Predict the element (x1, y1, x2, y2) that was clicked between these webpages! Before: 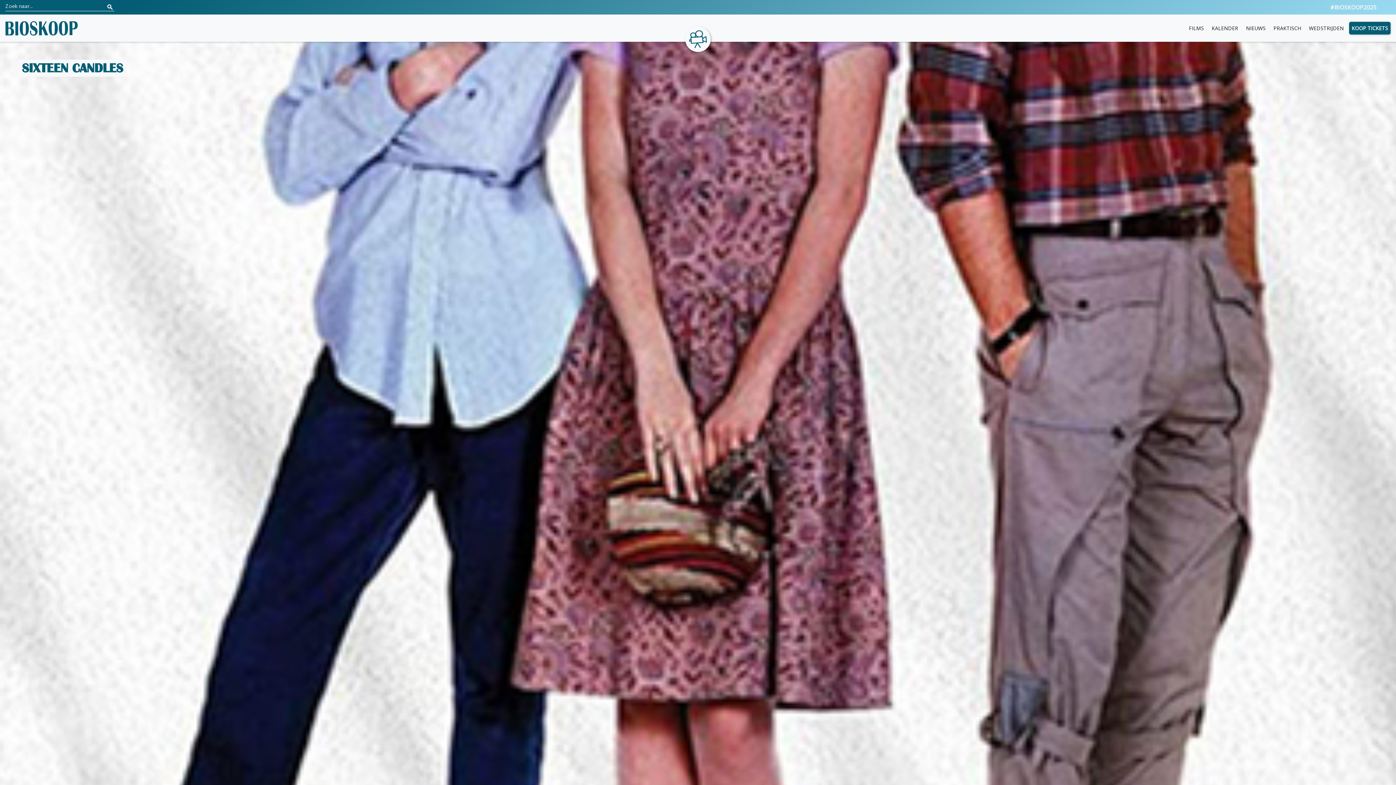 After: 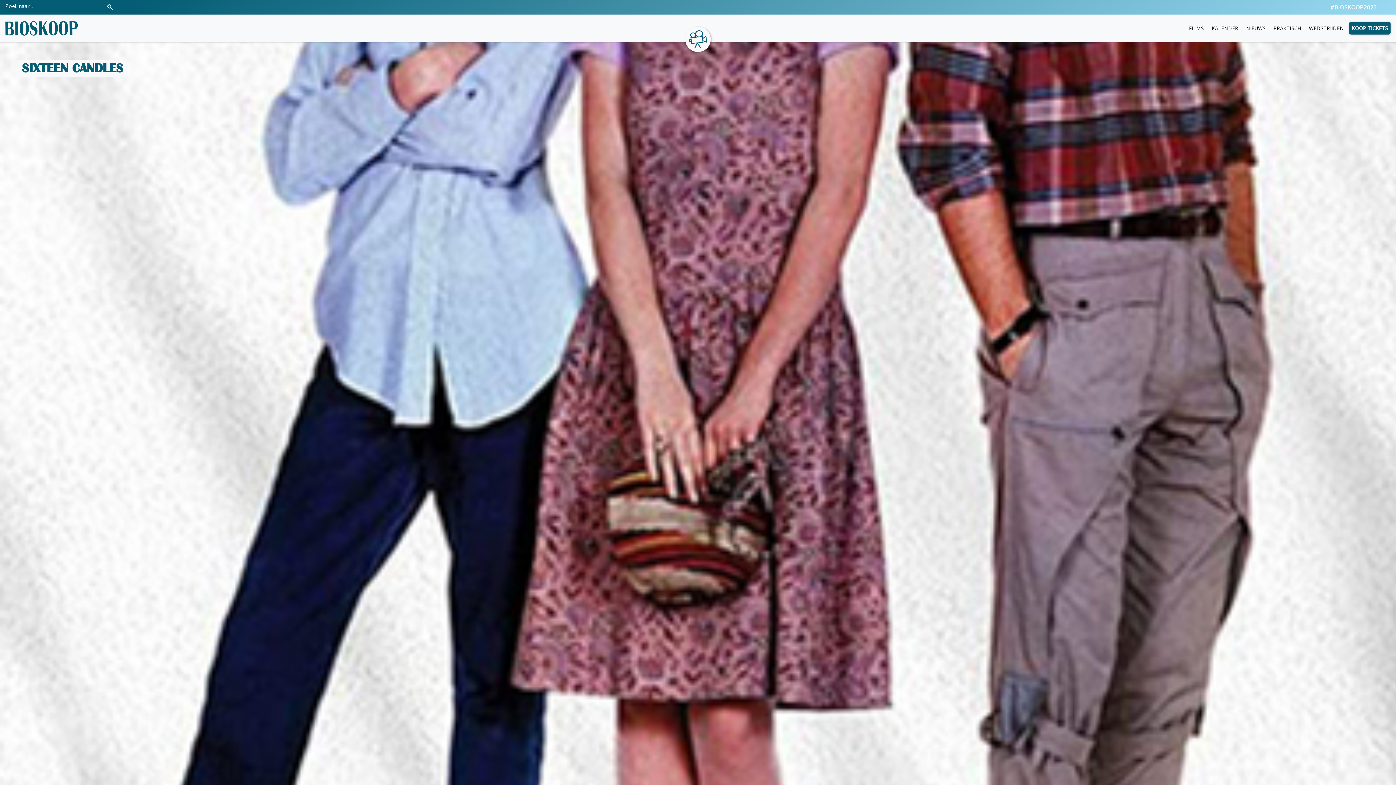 Action: label: #BIOSKOOP2025 bbox: (1330, 4, 1379, 10)